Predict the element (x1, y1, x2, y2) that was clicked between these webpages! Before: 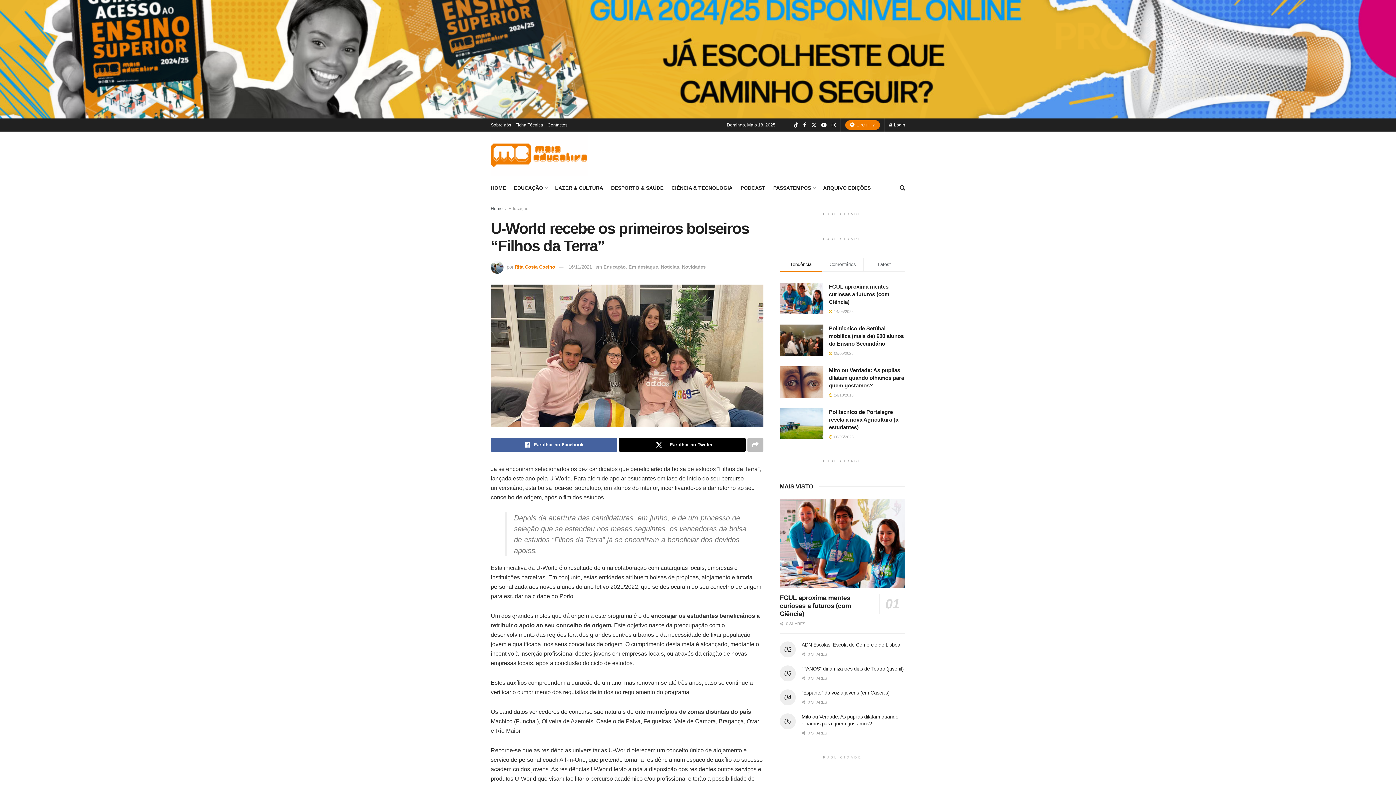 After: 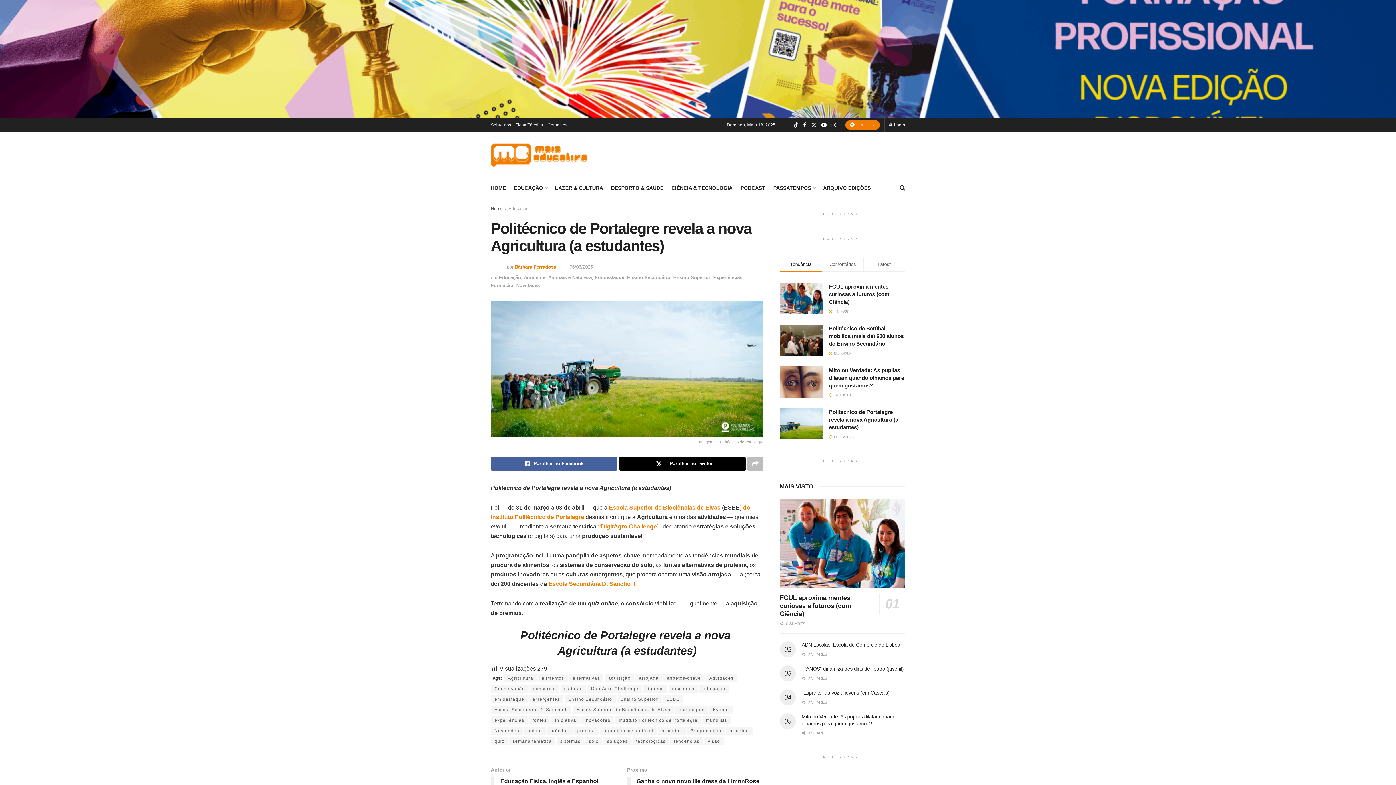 Action: bbox: (829, 409, 898, 430) label: Politécnico de Portalegre revela a nova ​Agricultura (a estudantes)